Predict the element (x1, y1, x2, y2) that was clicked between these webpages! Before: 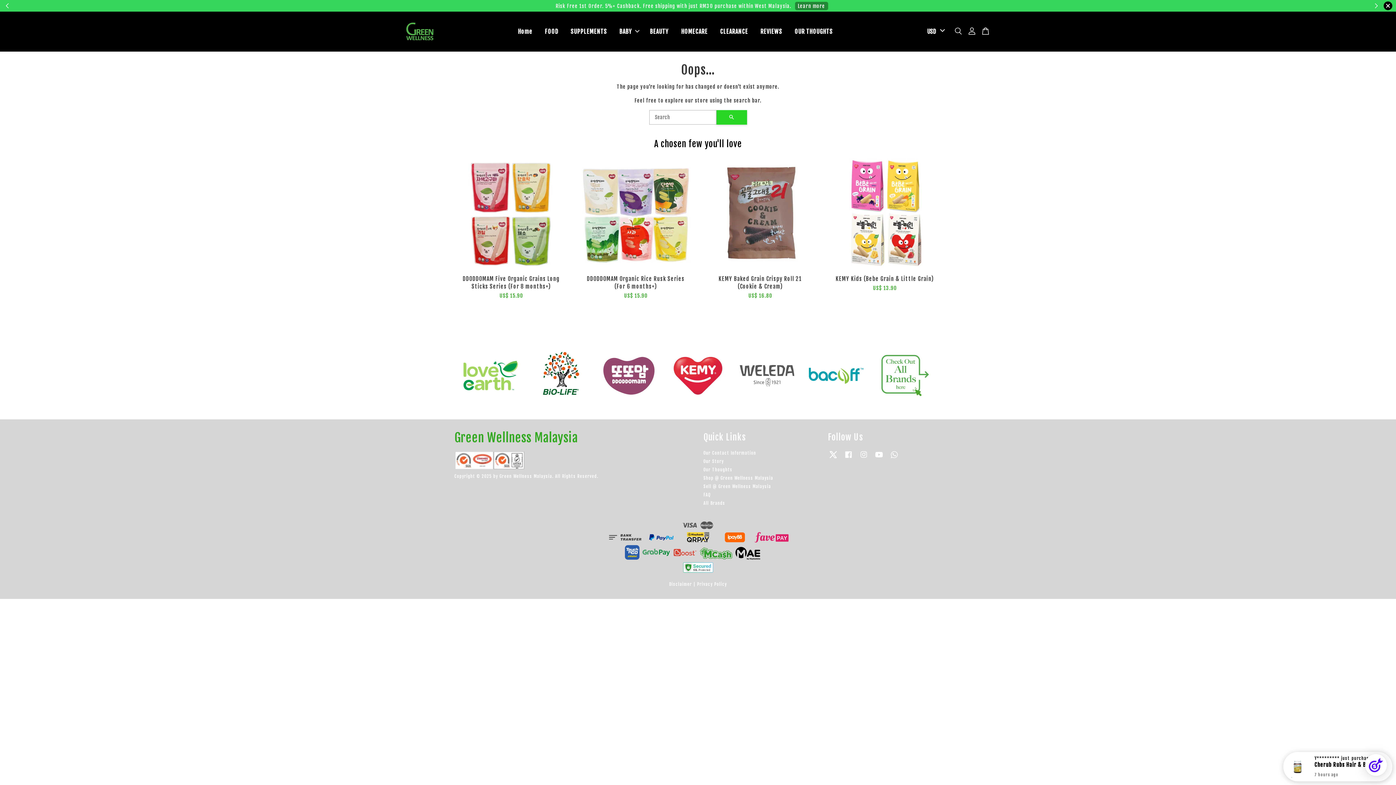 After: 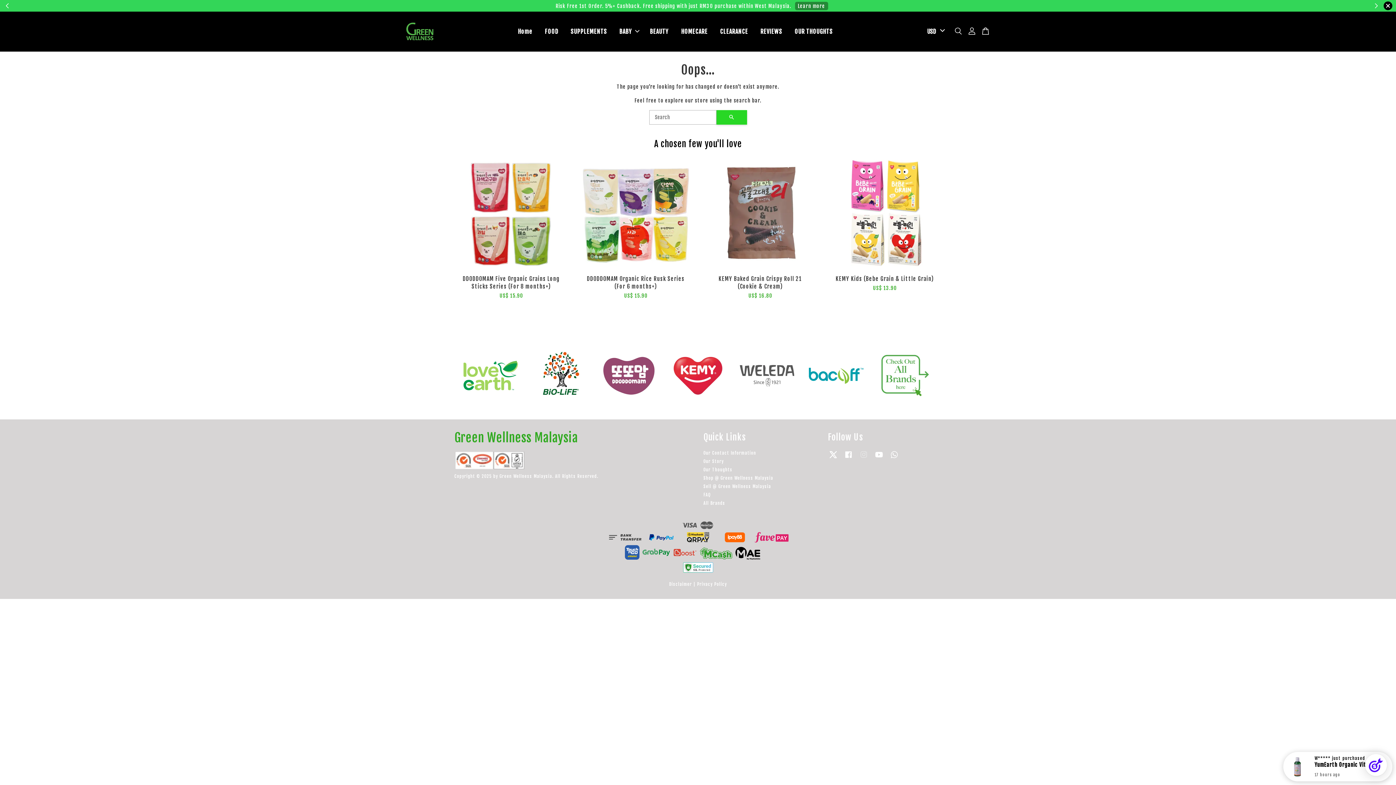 Action: bbox: (858, 455, 868, 461) label: Instagram